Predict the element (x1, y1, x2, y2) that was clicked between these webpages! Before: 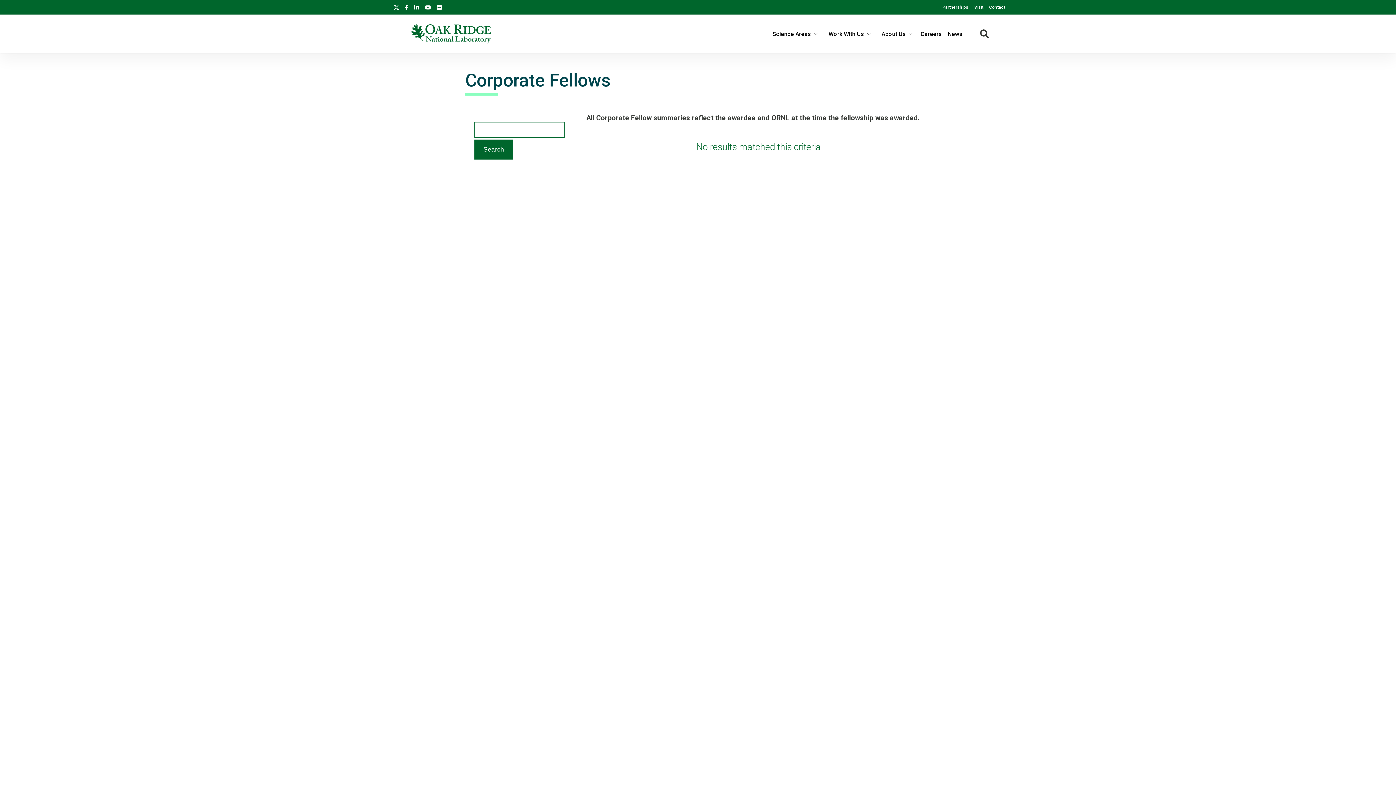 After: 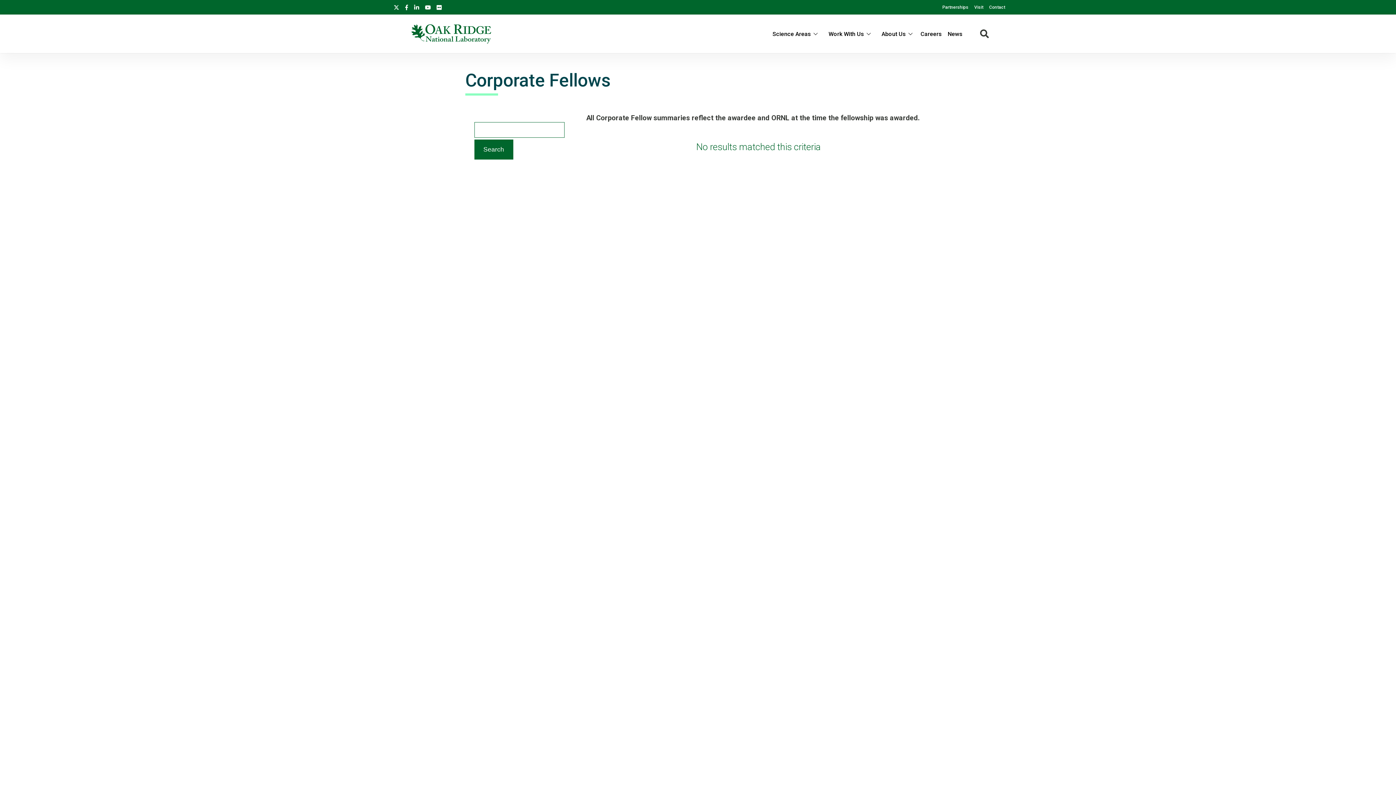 Action: bbox: (436, 0, 441, 13)